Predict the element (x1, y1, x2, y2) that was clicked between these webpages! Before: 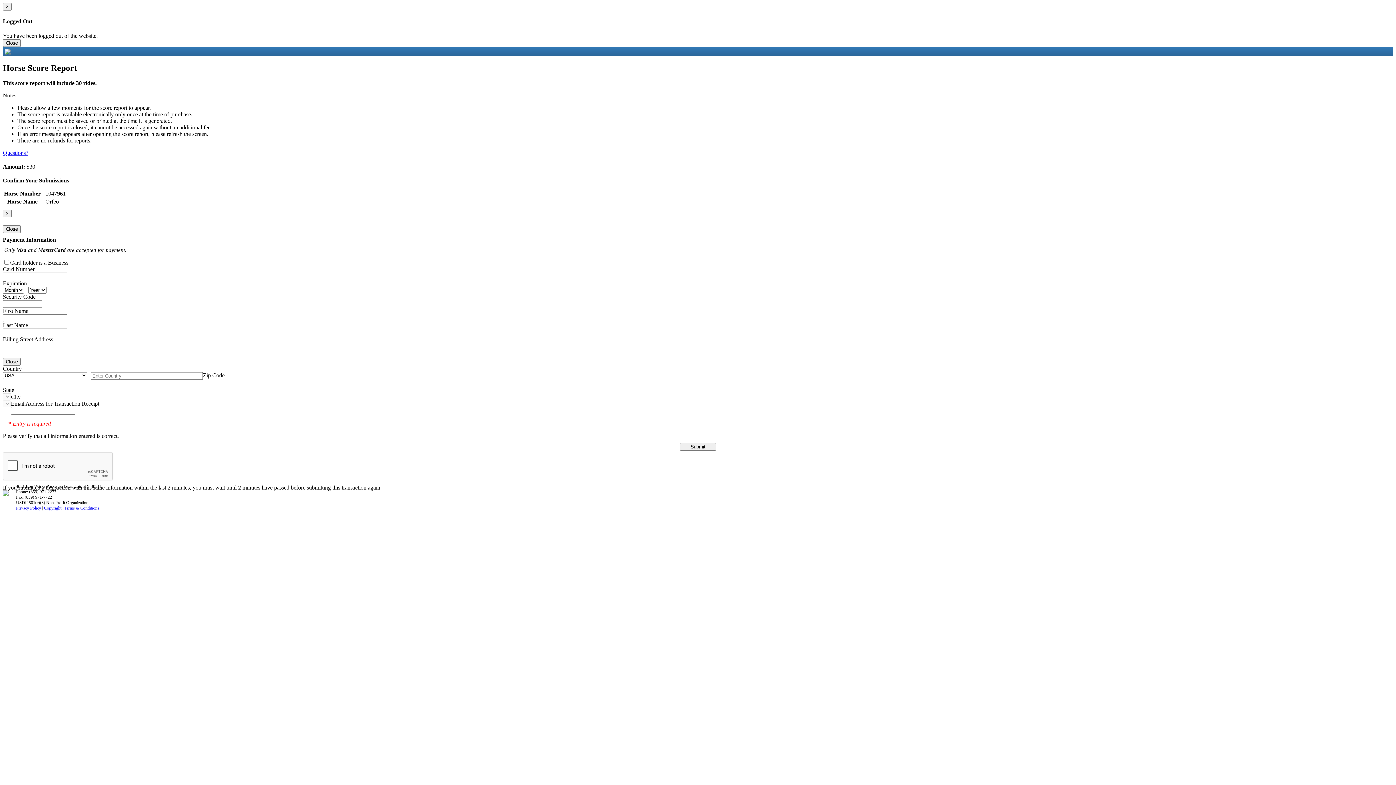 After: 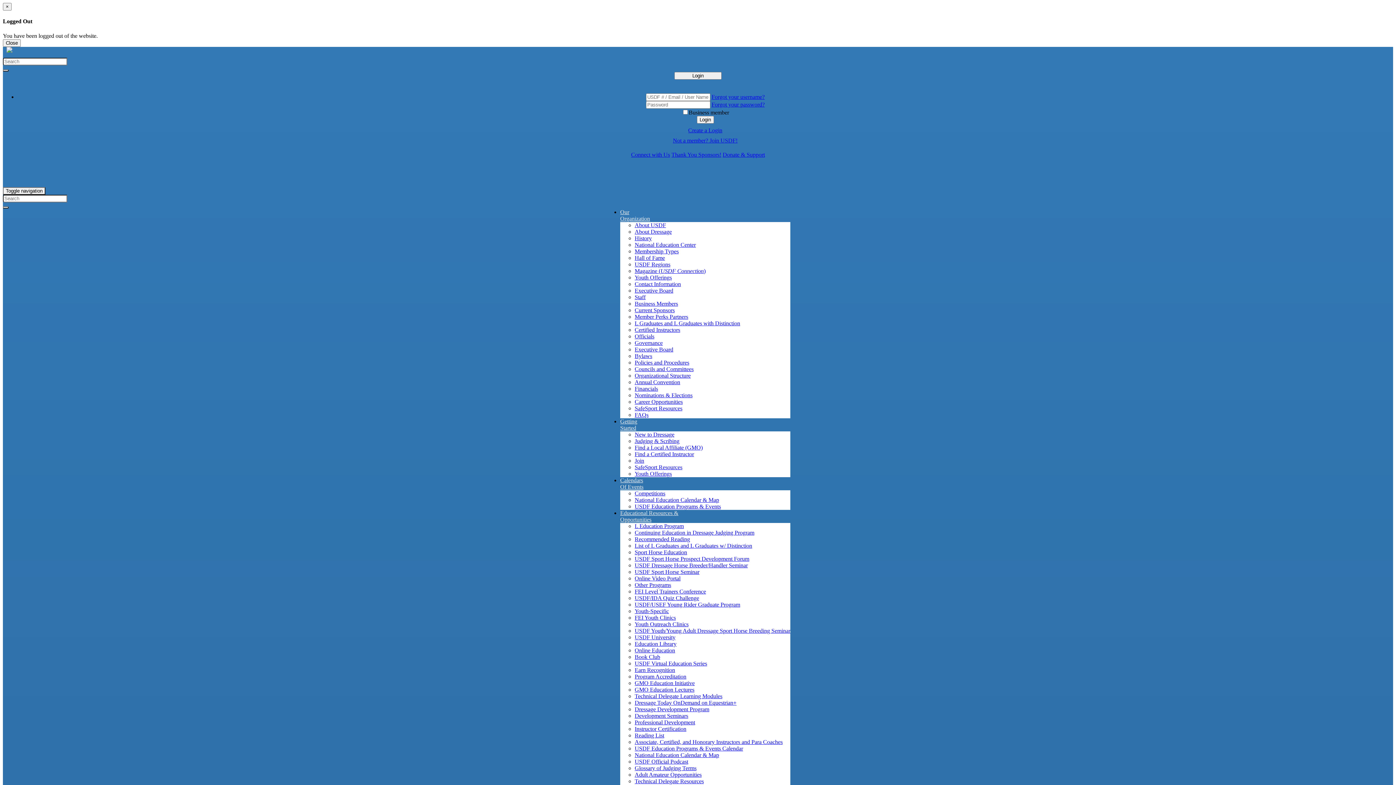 Action: bbox: (2, 49, 10, 55)